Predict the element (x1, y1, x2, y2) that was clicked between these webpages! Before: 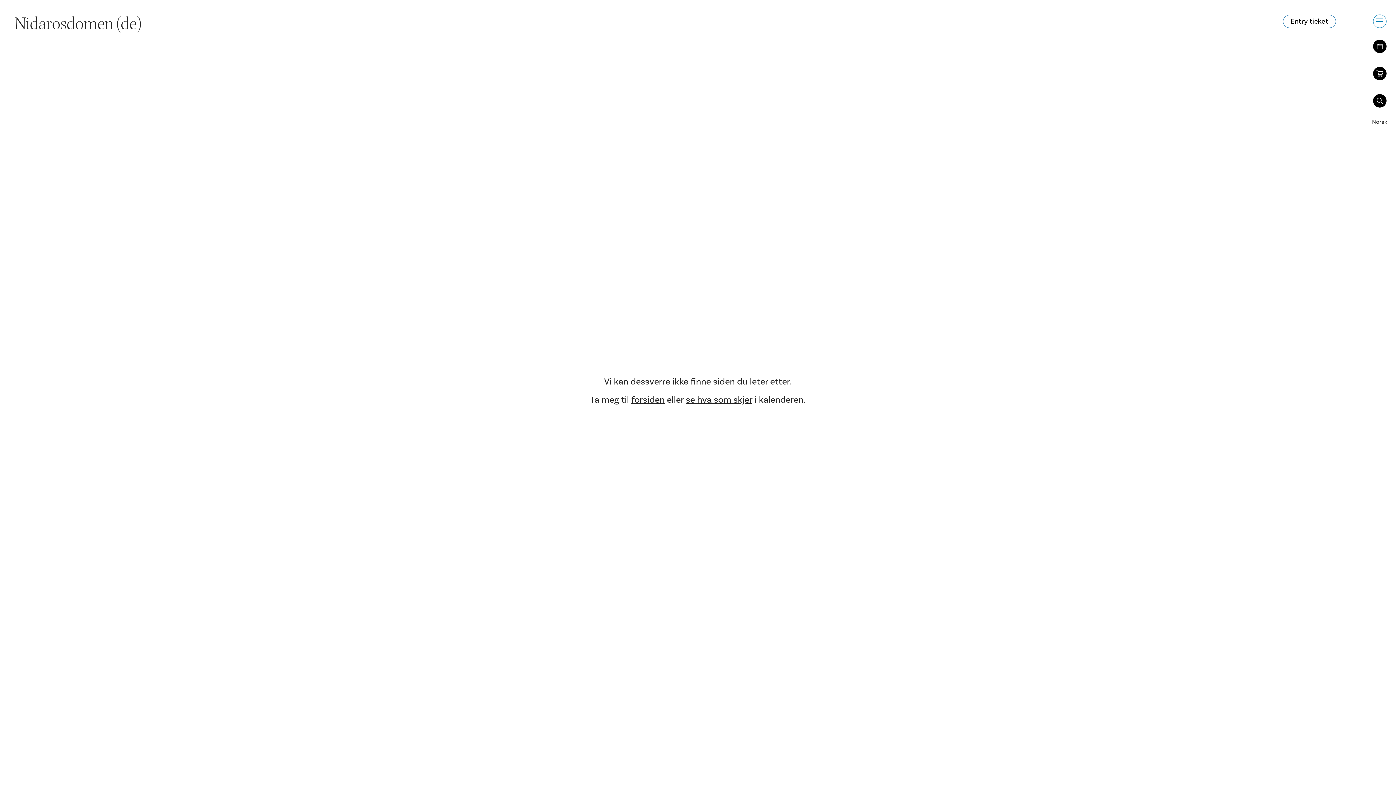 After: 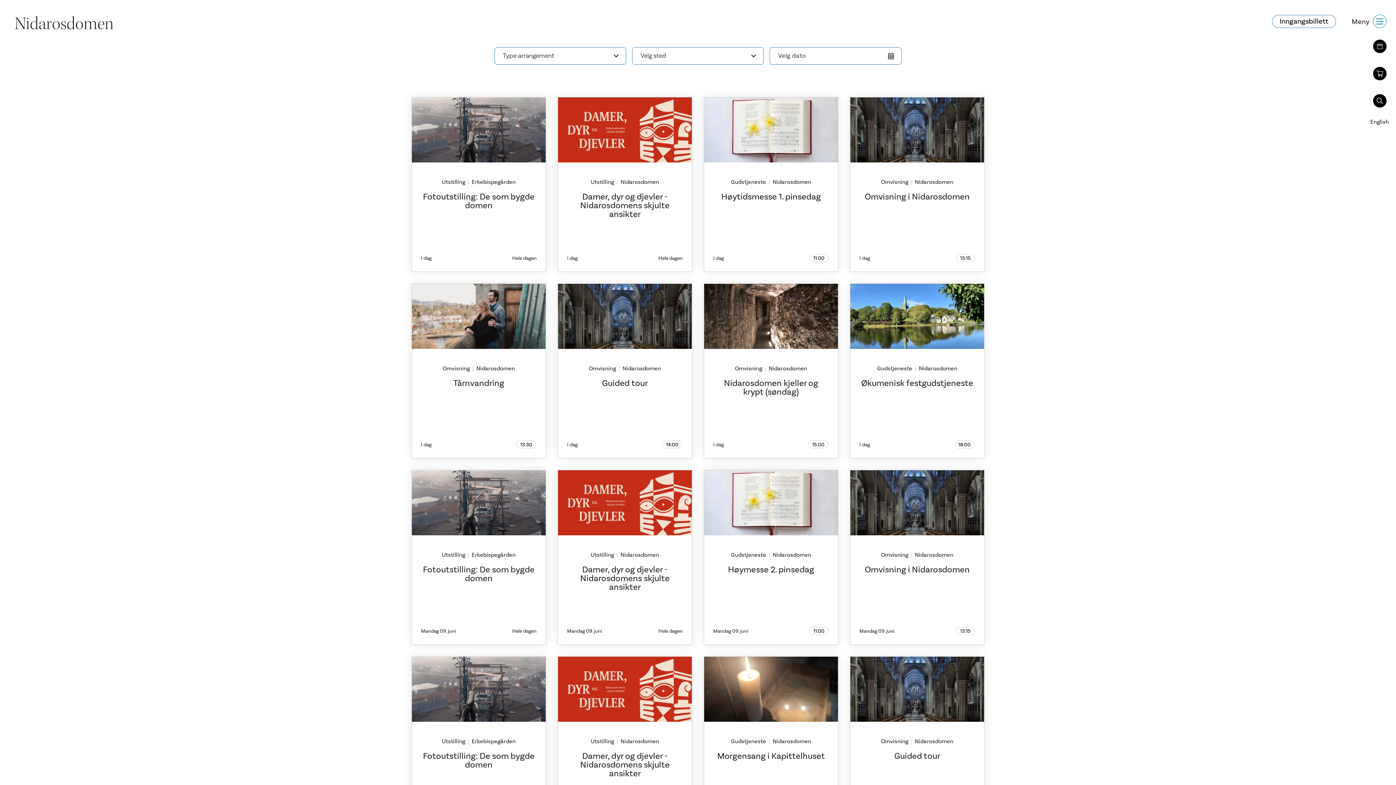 Action: label: se hva som skjer bbox: (686, 394, 752, 405)